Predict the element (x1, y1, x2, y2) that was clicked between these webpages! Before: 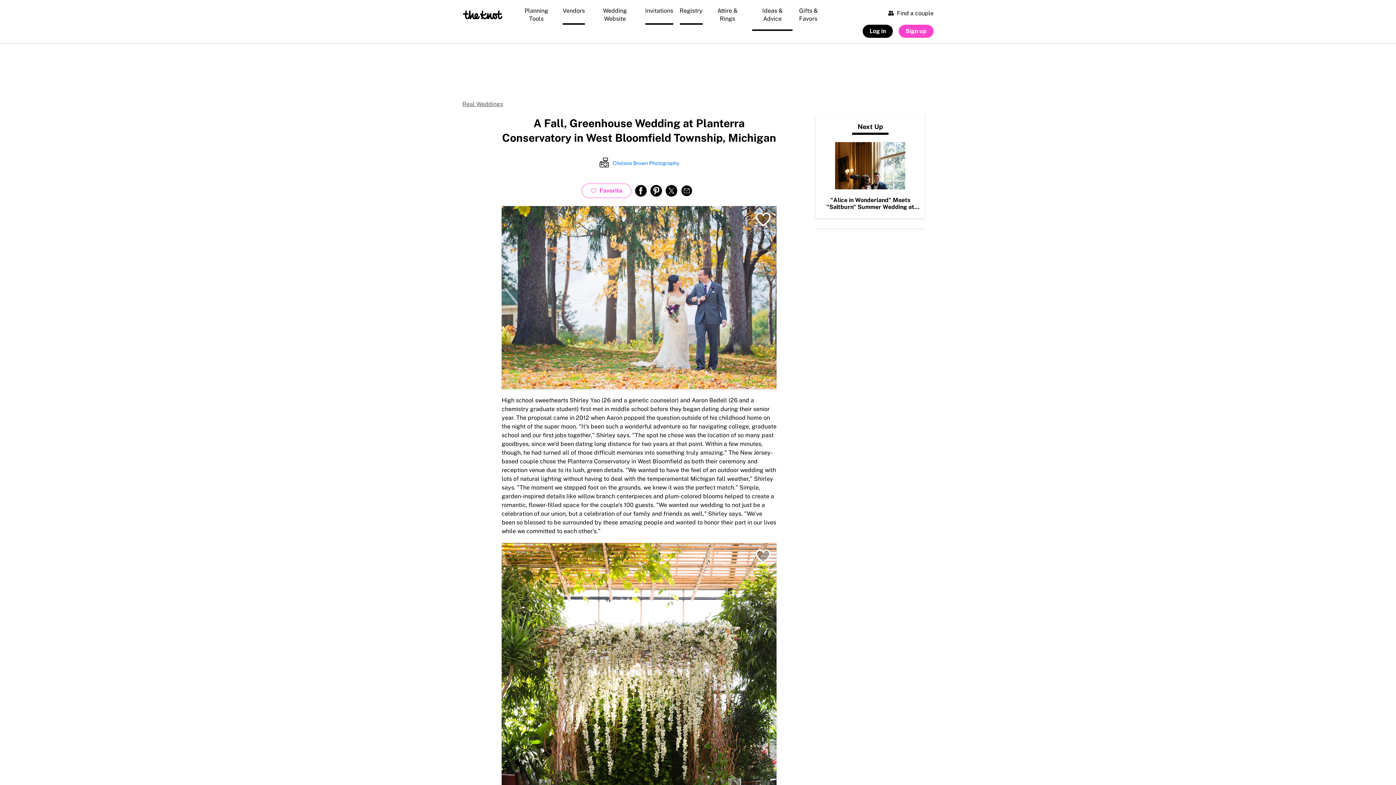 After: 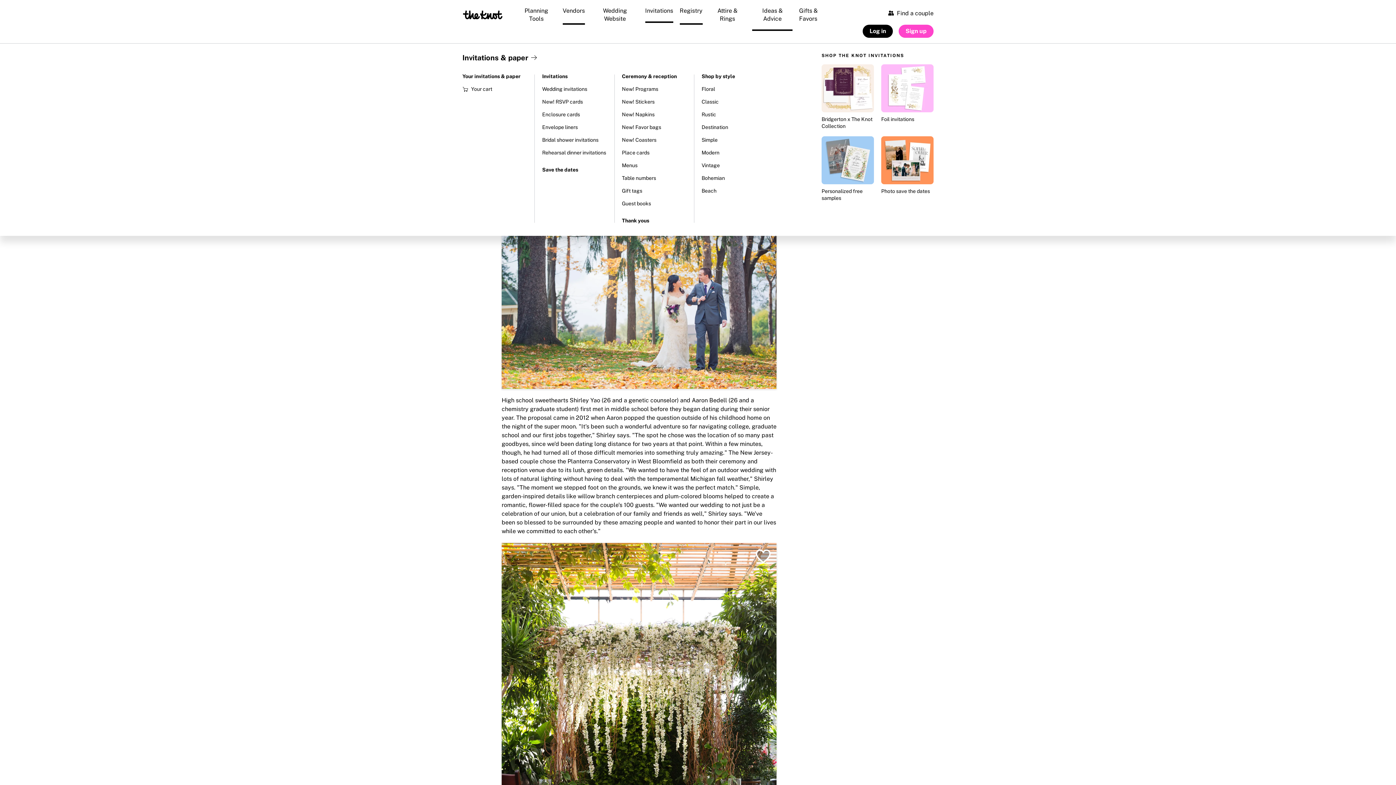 Action: label: Invitations bbox: (643, 1, 674, 22)